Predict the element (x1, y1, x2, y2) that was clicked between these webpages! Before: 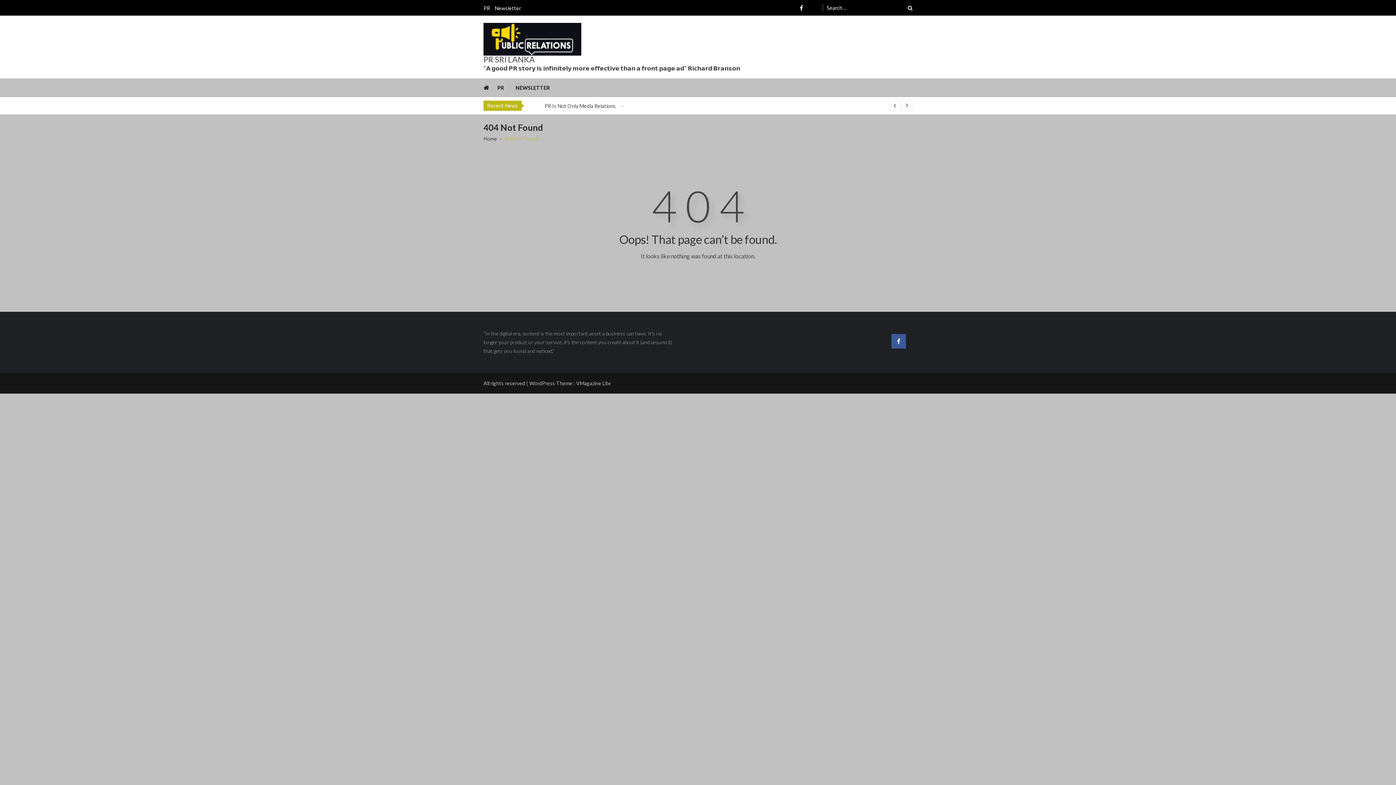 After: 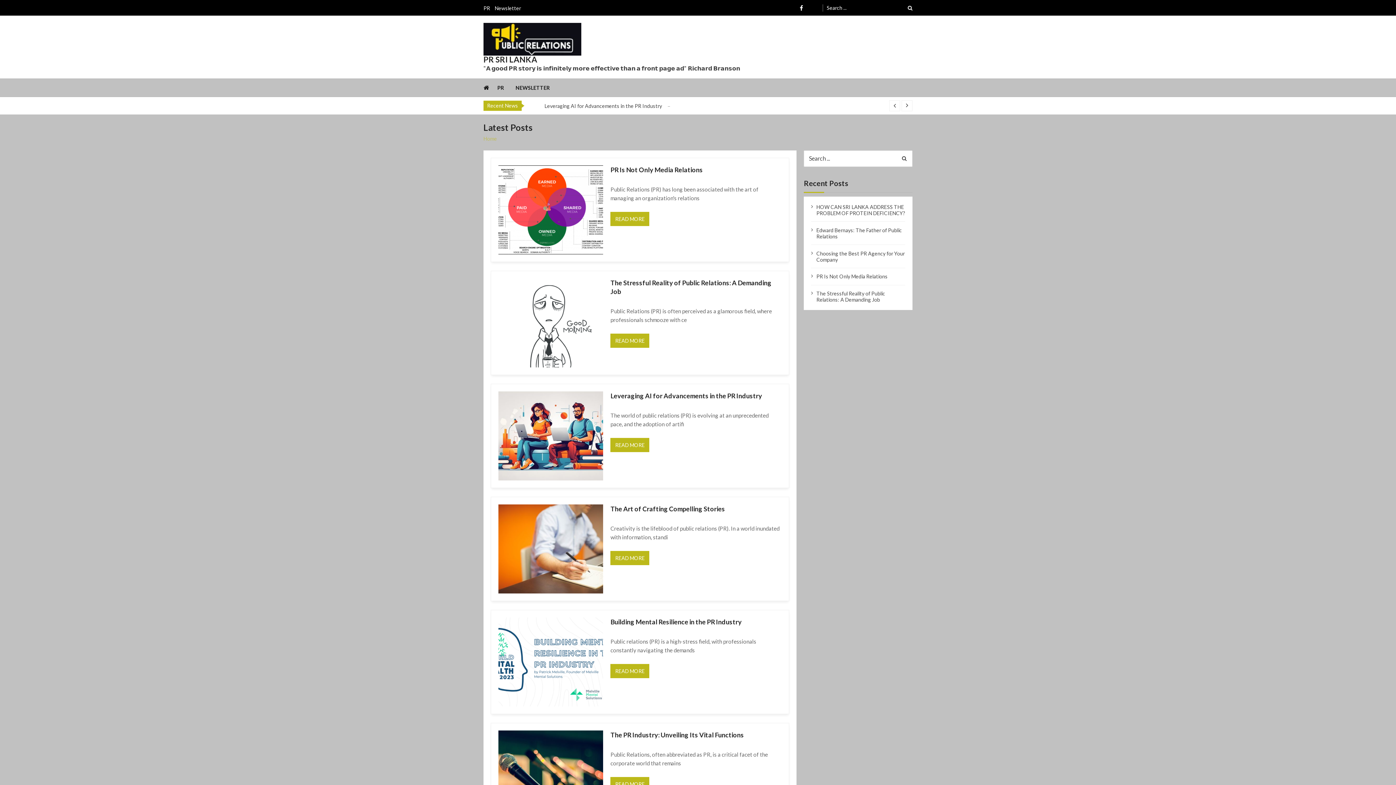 Action: bbox: (483, 135, 497, 141) label: Home